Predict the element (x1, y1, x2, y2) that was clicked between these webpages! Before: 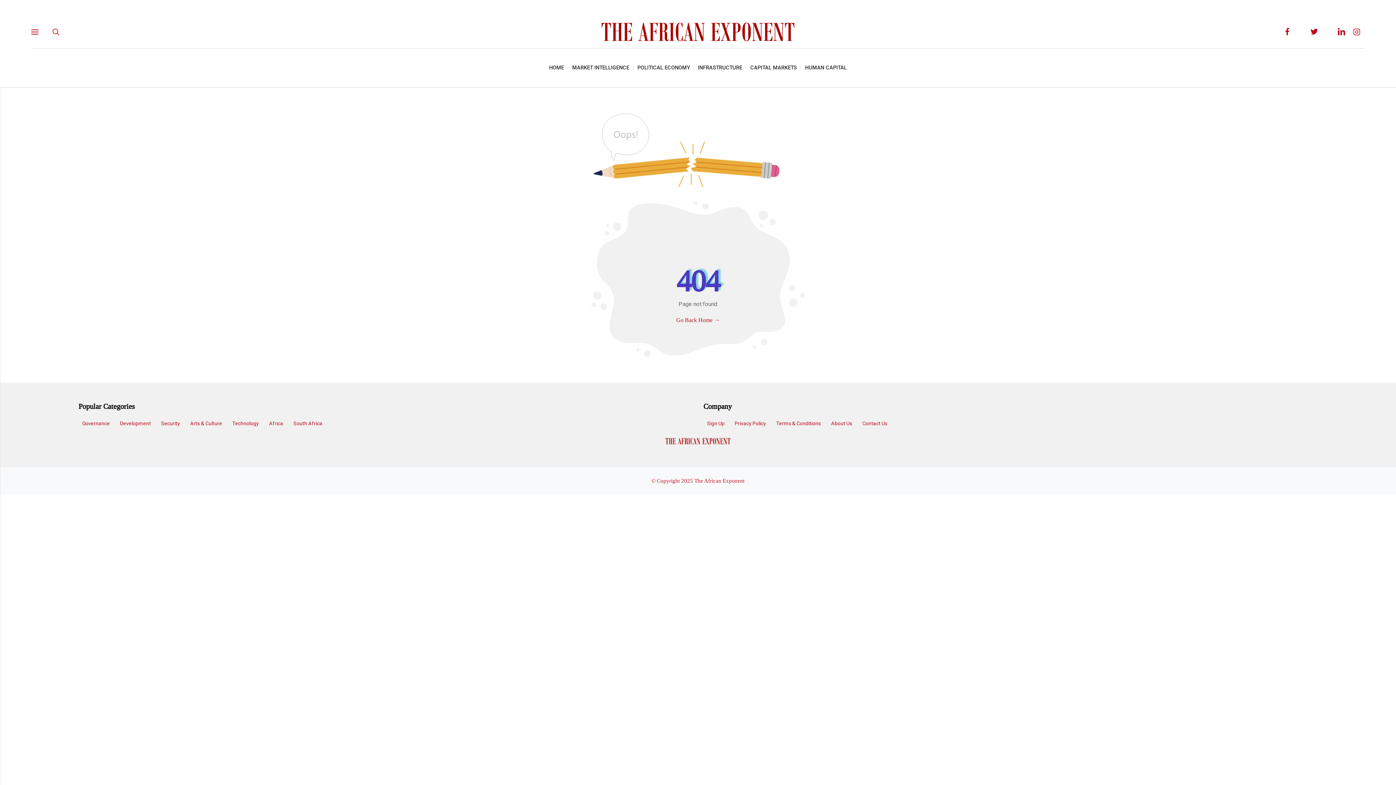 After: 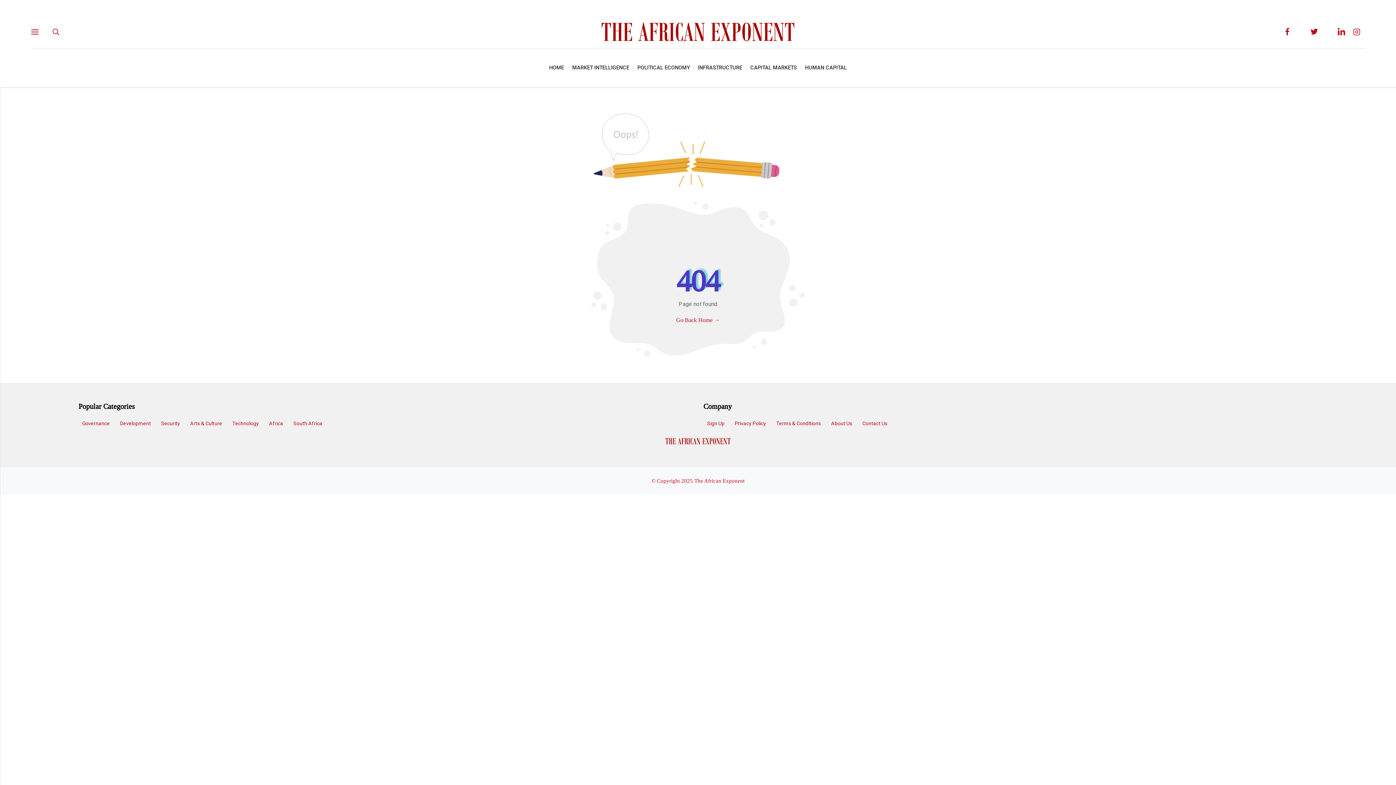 Action: label: menu bbox: (31, 24, 50, 39)